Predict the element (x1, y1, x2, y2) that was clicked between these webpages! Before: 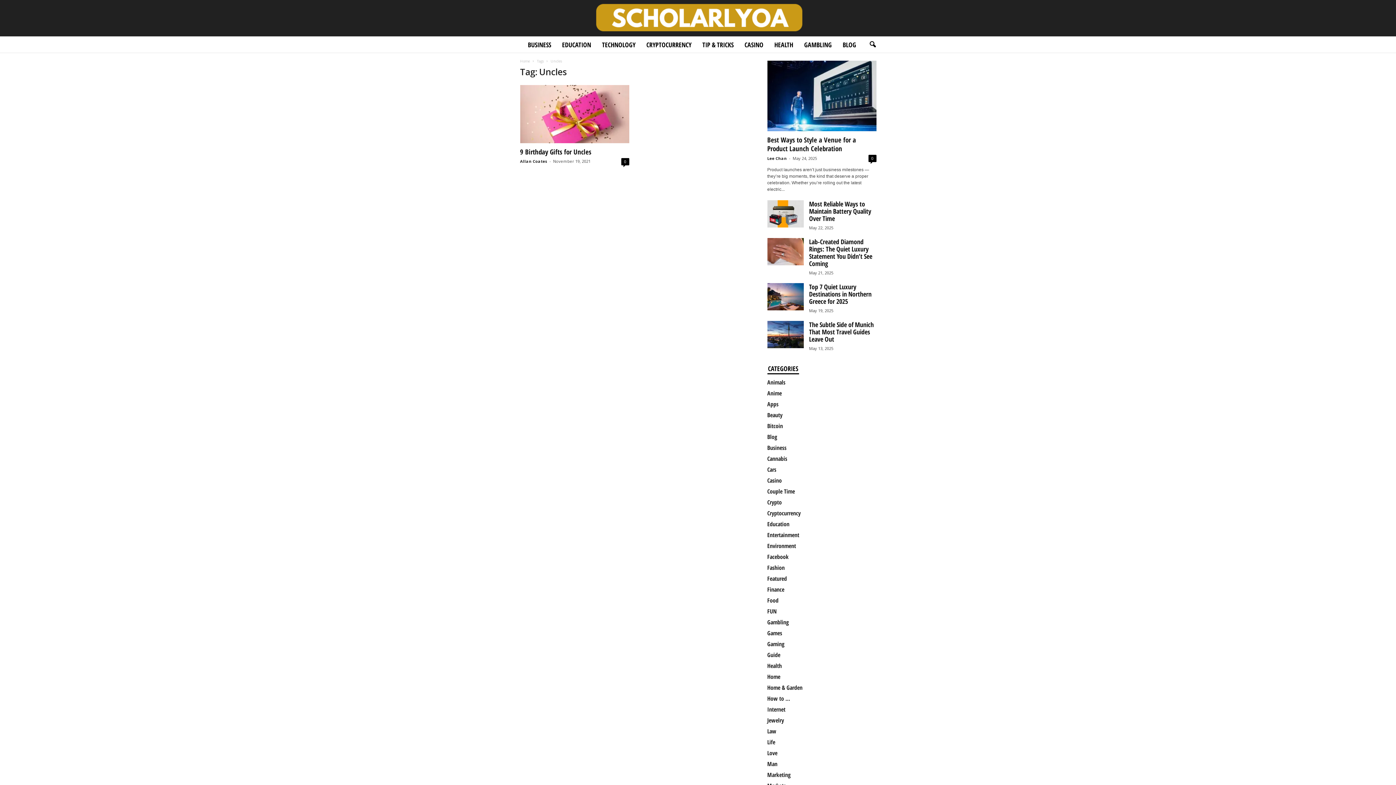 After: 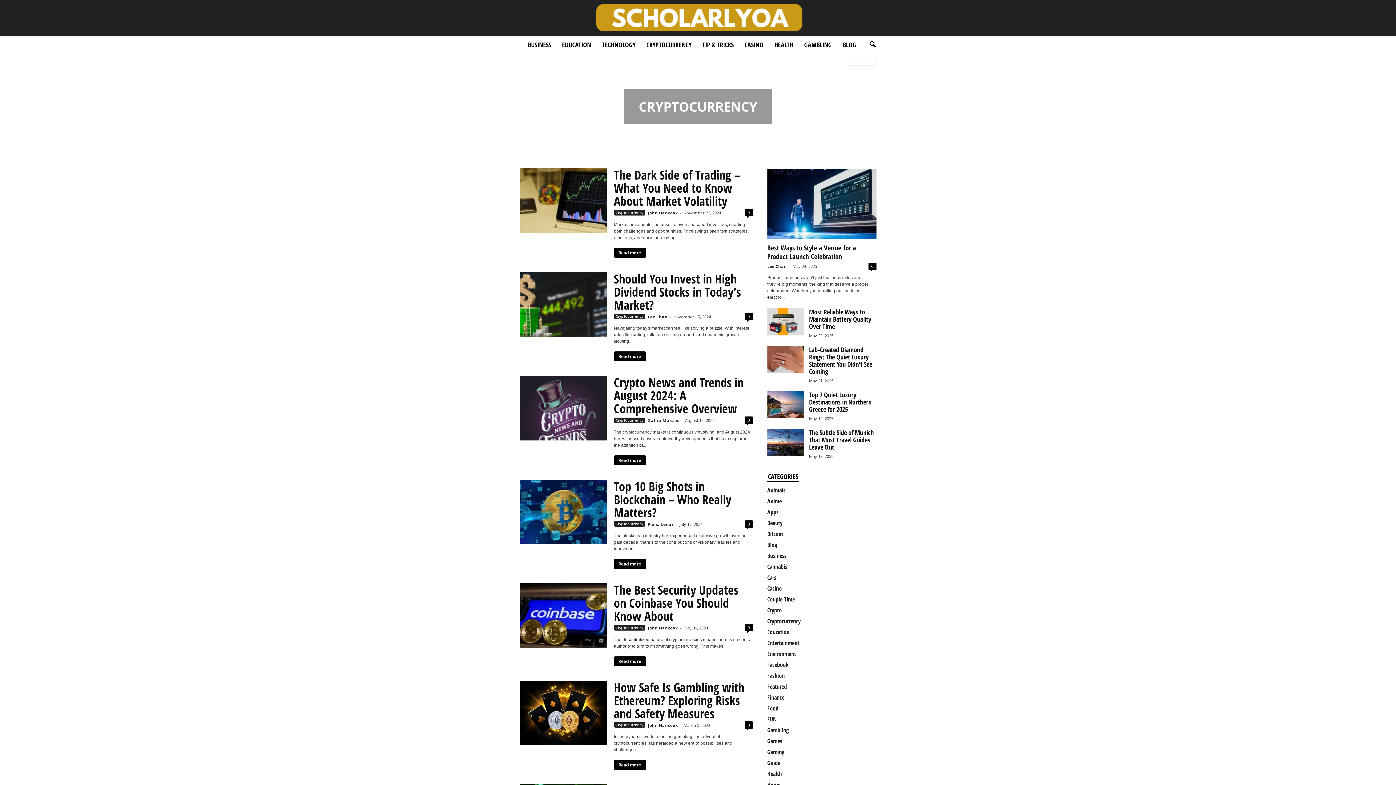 Action: bbox: (767, 509, 800, 517) label: Cryptocurrency